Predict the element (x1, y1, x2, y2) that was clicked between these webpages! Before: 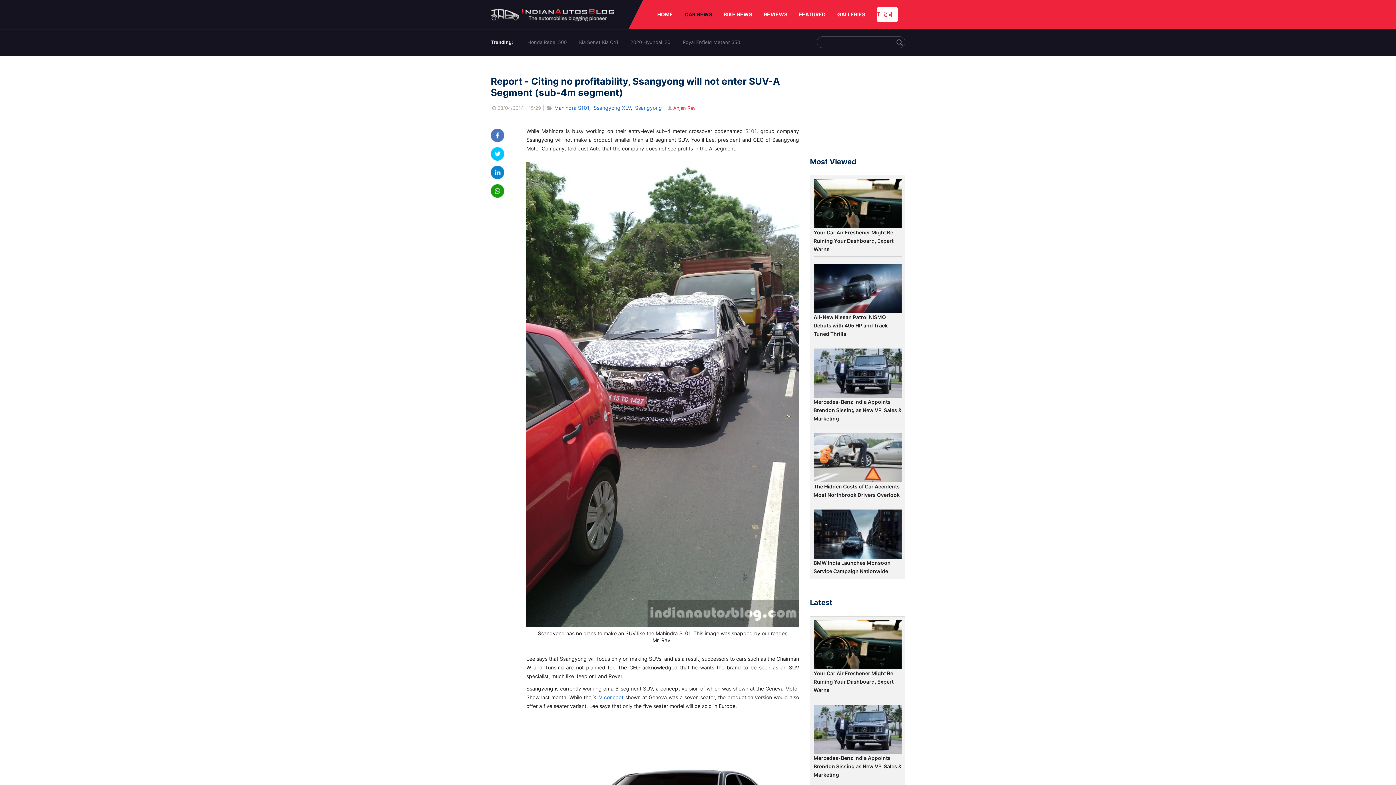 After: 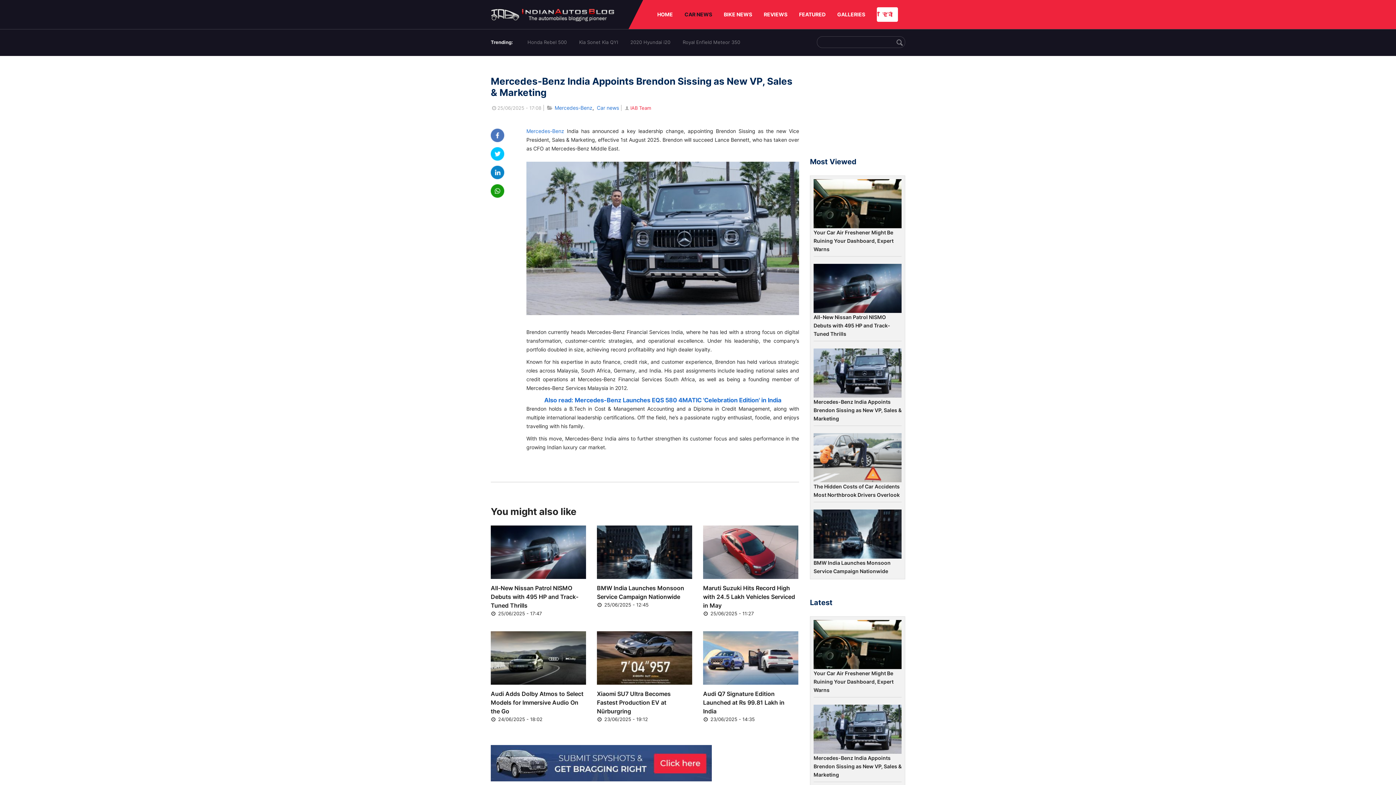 Action: bbox: (813, 705, 901, 754)